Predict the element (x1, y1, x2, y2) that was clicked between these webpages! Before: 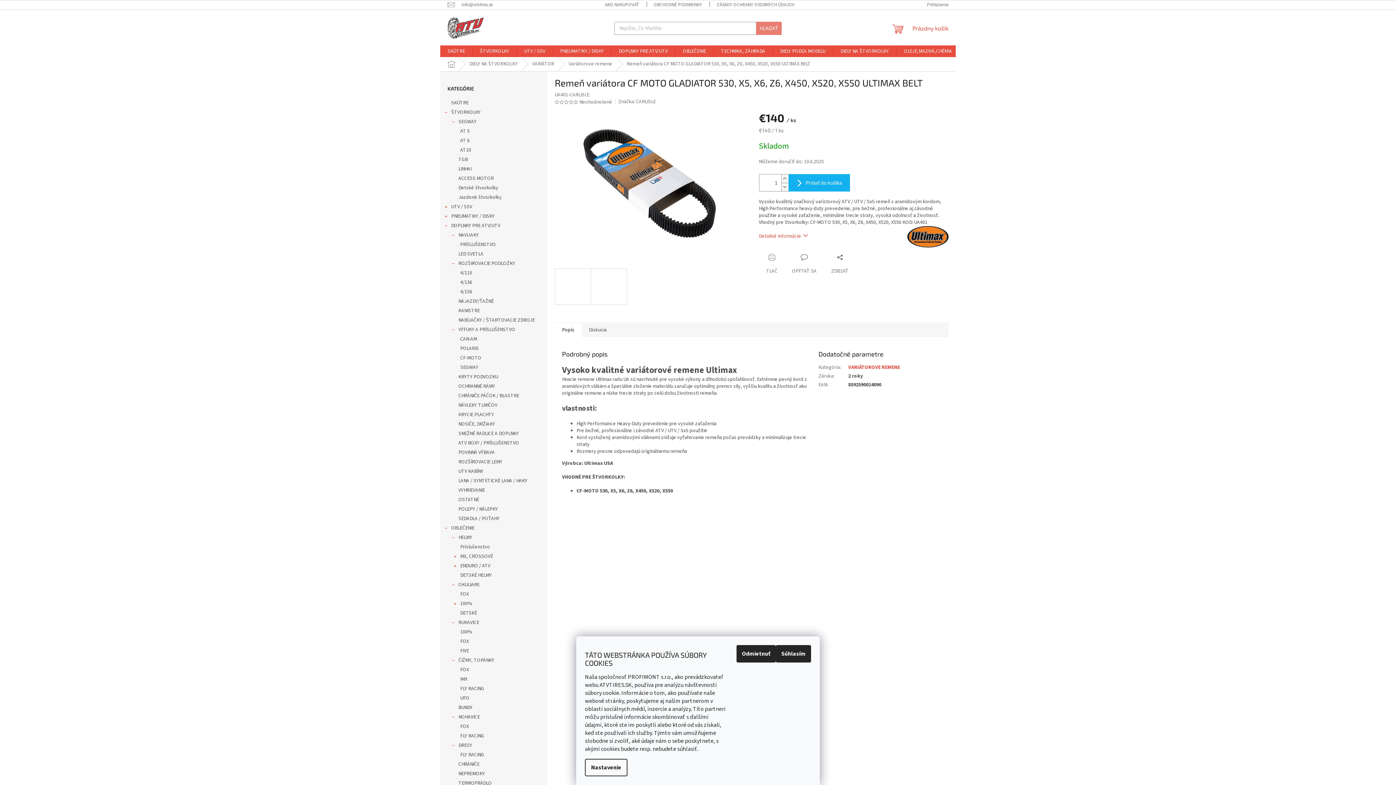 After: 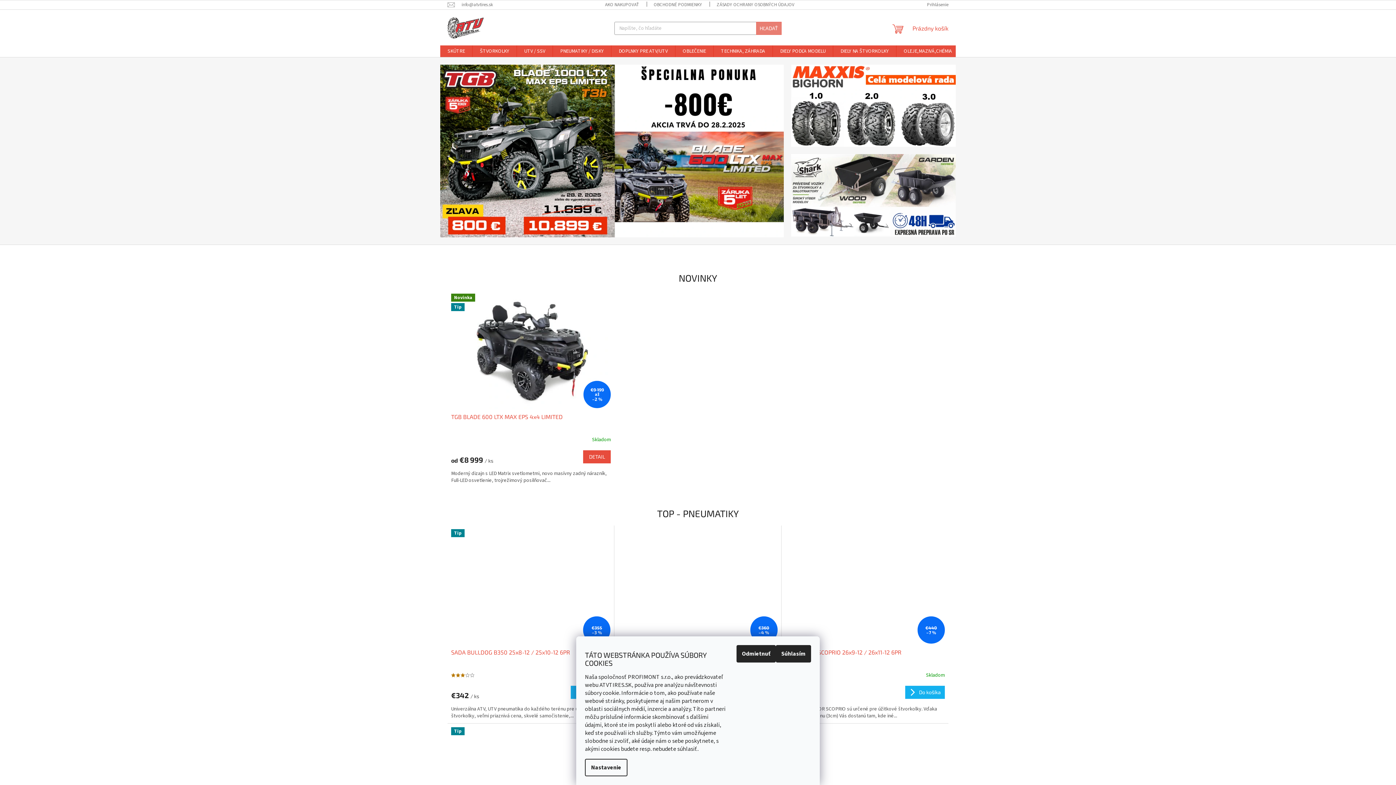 Action: bbox: (440, 57, 462, 71) label: Domov